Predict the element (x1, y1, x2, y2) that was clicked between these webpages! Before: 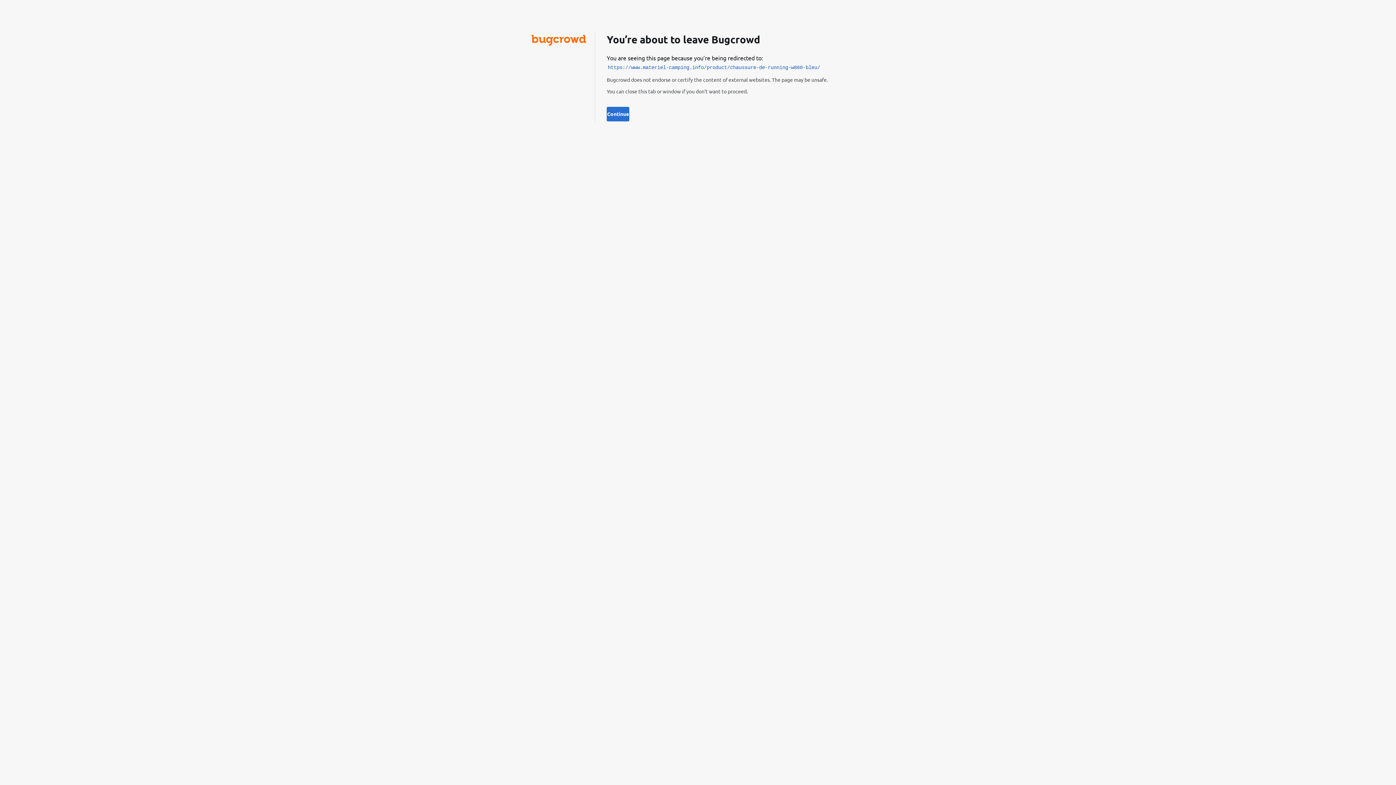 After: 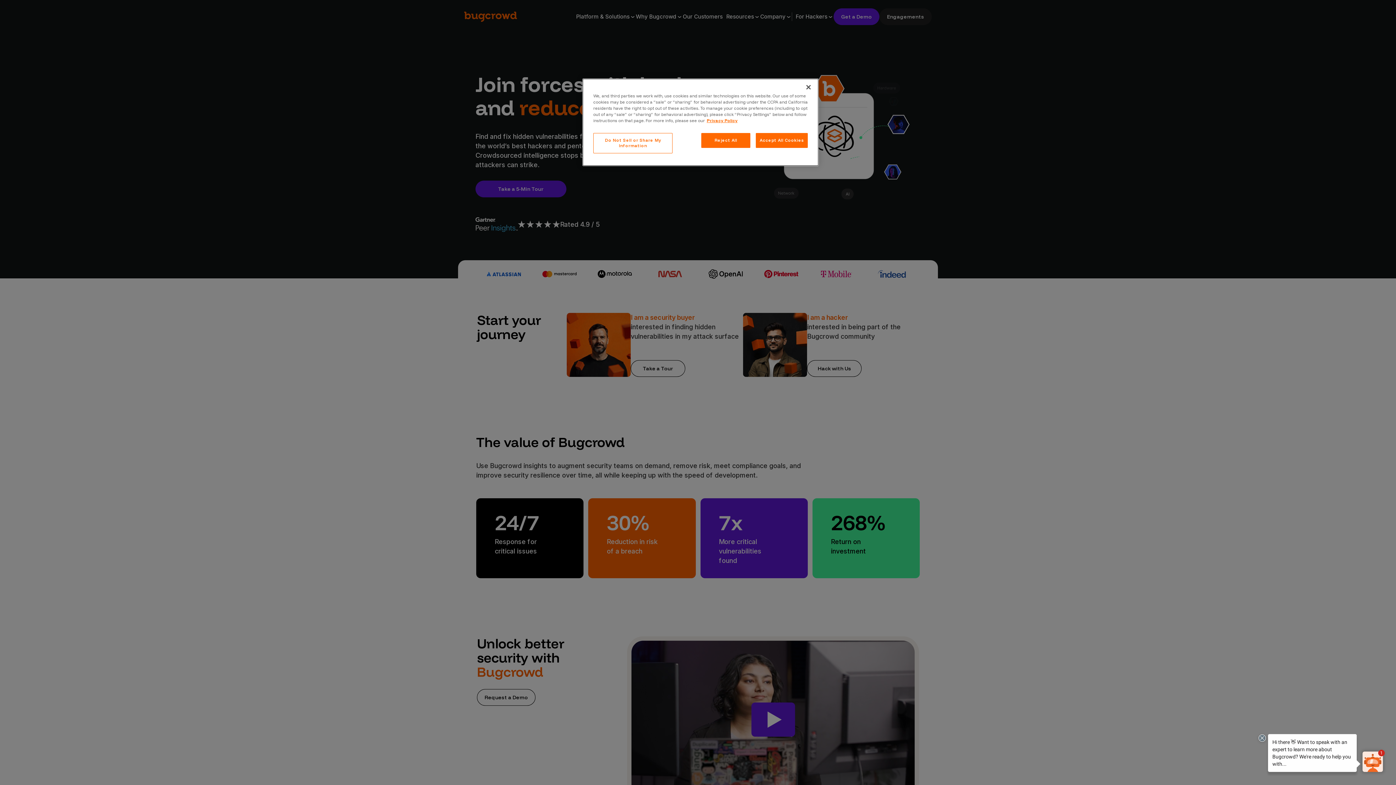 Action: bbox: (531, 39, 586, 46)